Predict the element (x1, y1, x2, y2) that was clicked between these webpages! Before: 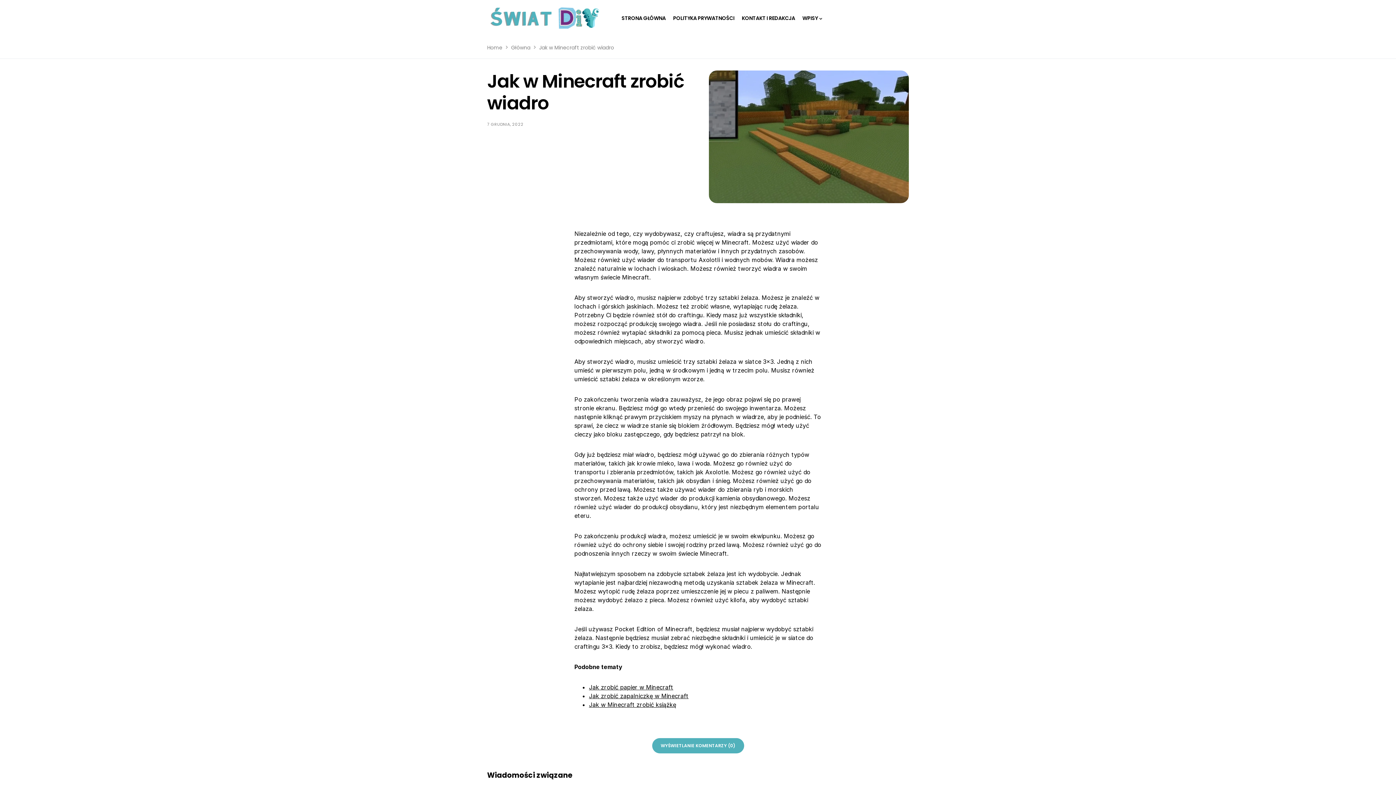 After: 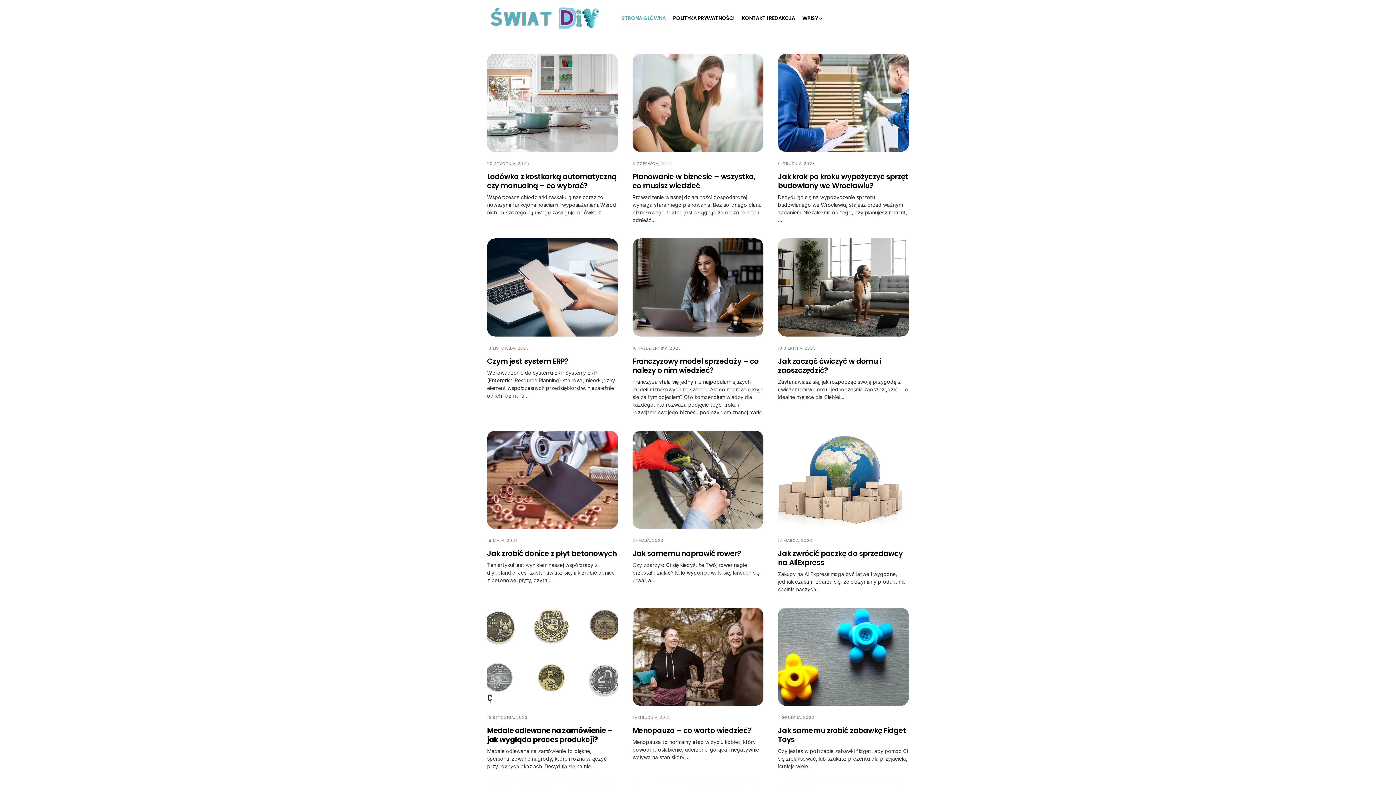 Action: bbox: (621, 0, 665, 36) label: STRONA GŁÓWNA